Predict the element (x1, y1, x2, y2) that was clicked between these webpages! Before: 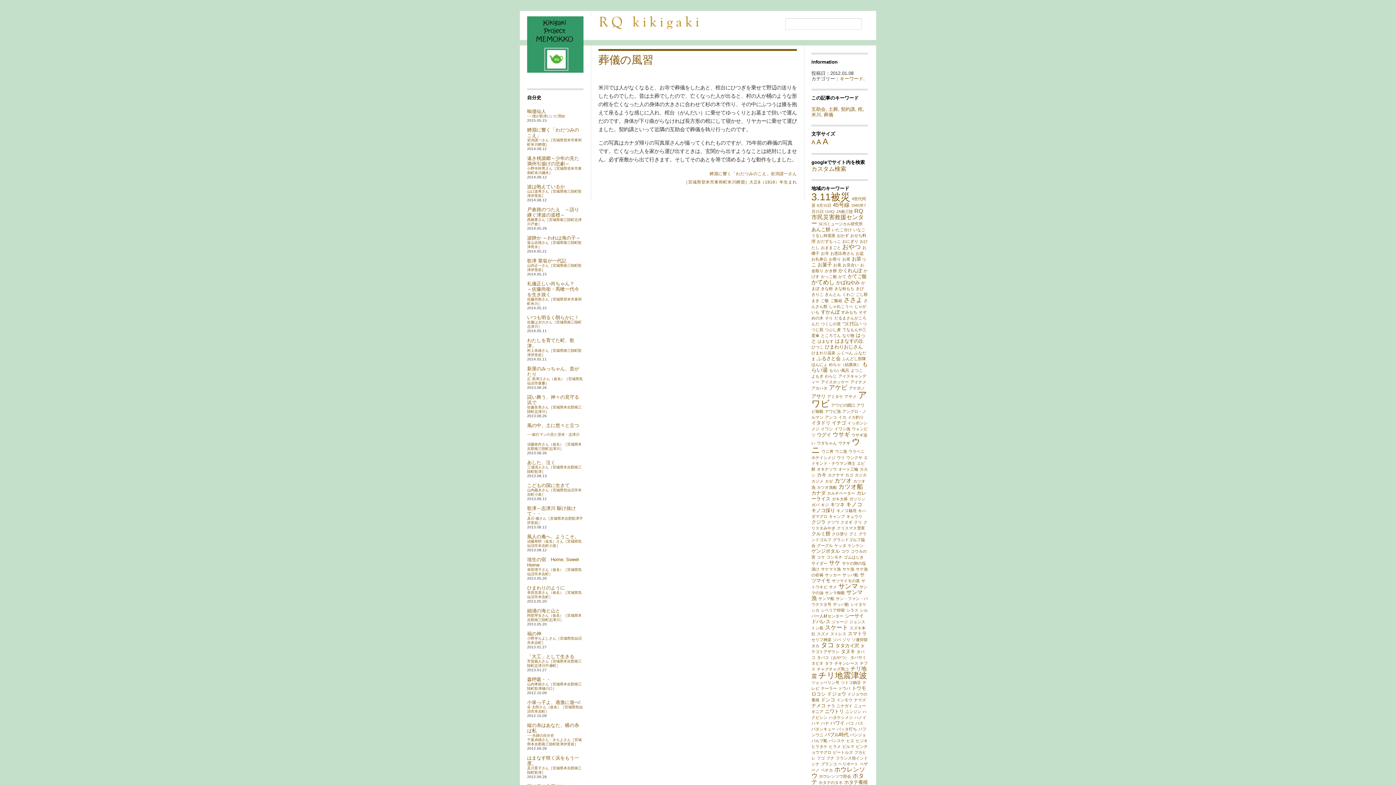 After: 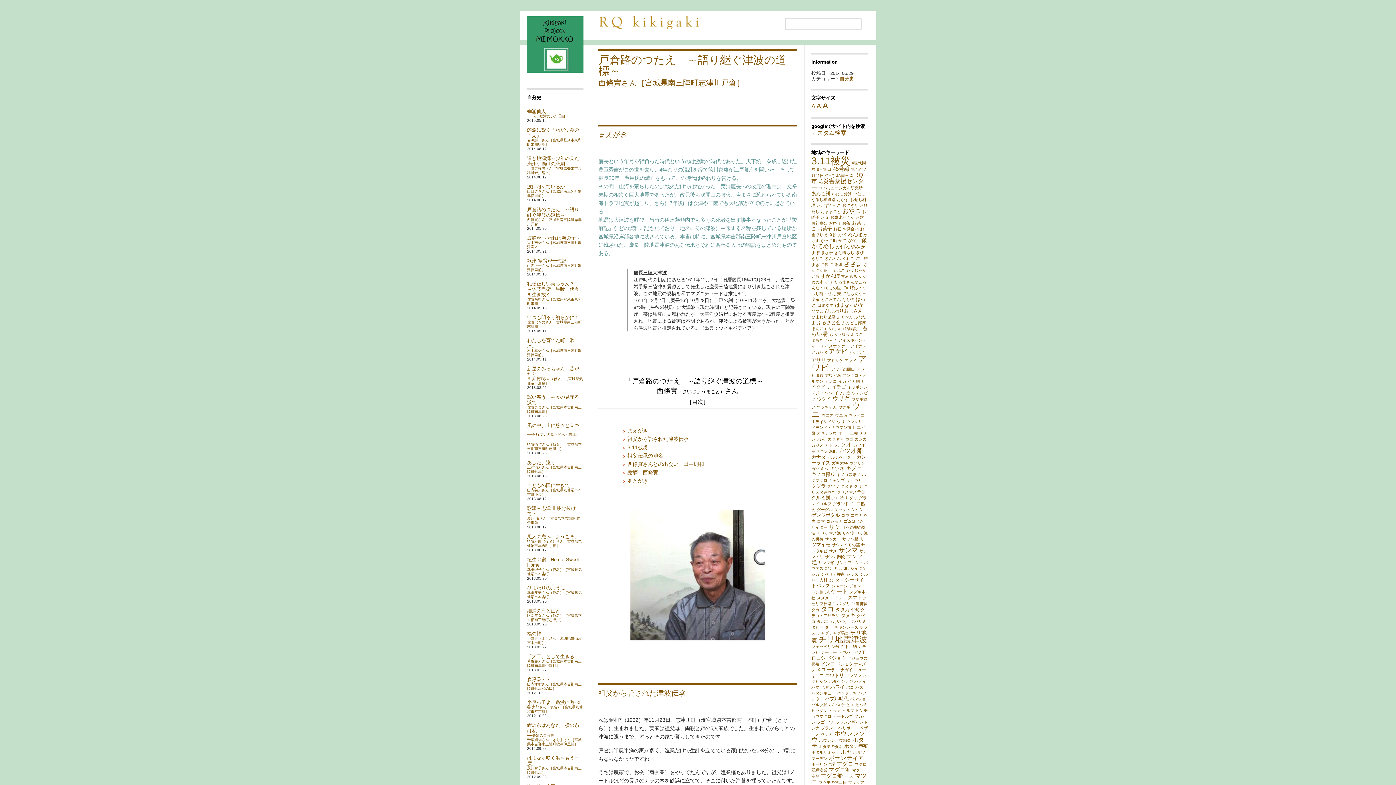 Action: label: 戸倉路のつたえ　～語り継ぐ津波の道標～

西條實さん［宮城県南三陸町志津川戸倉］ bbox: (527, 206, 583, 226)